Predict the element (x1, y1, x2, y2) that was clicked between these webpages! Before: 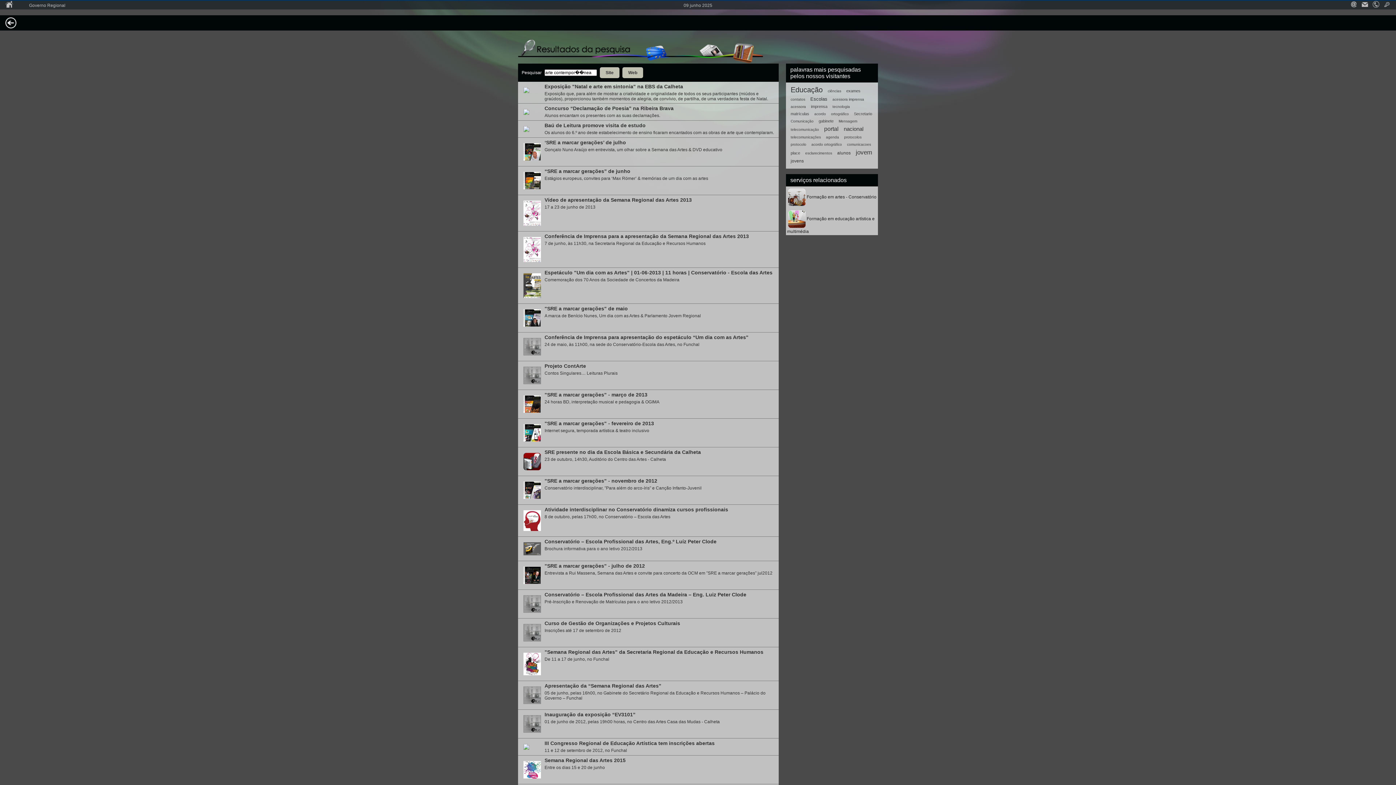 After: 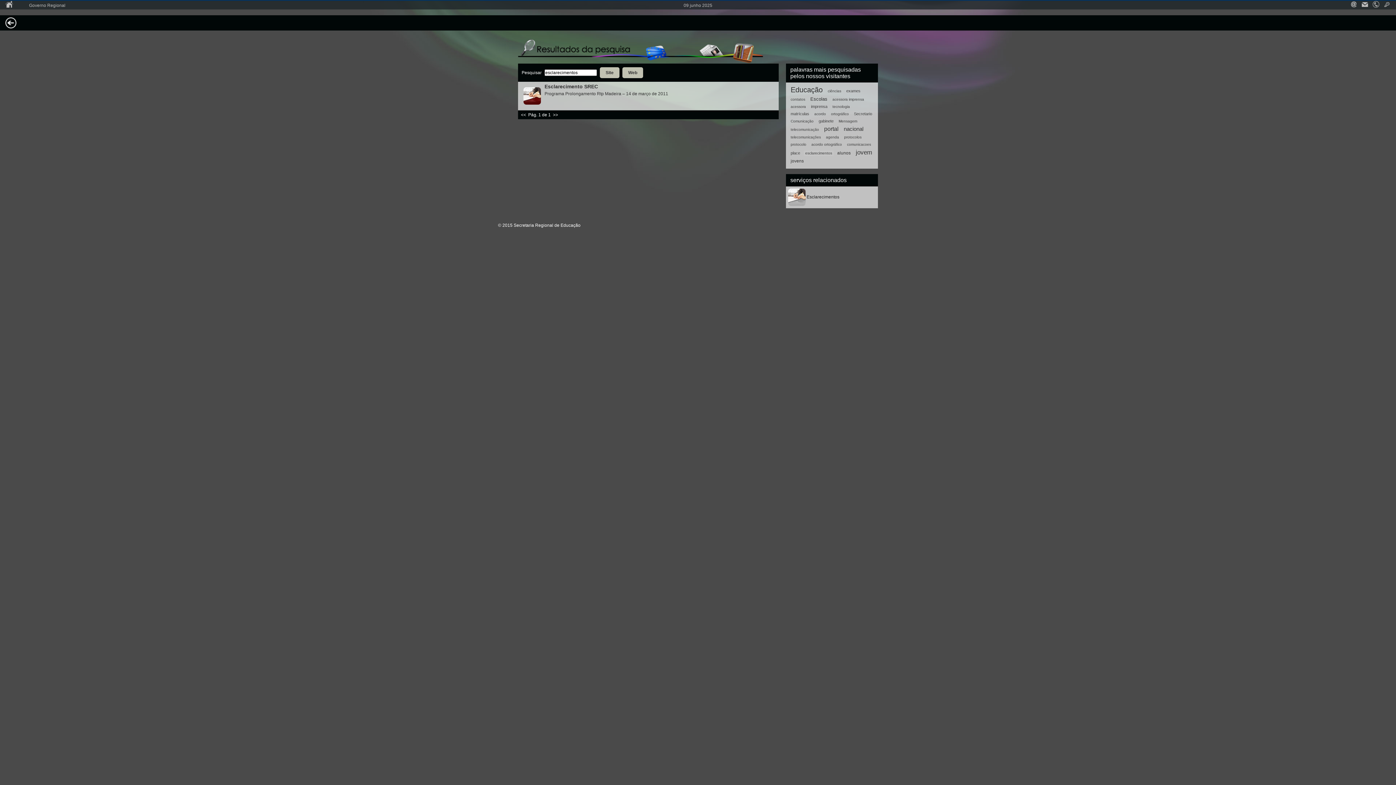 Action: bbox: (804, 150, 833, 156) label: esclarecimentos